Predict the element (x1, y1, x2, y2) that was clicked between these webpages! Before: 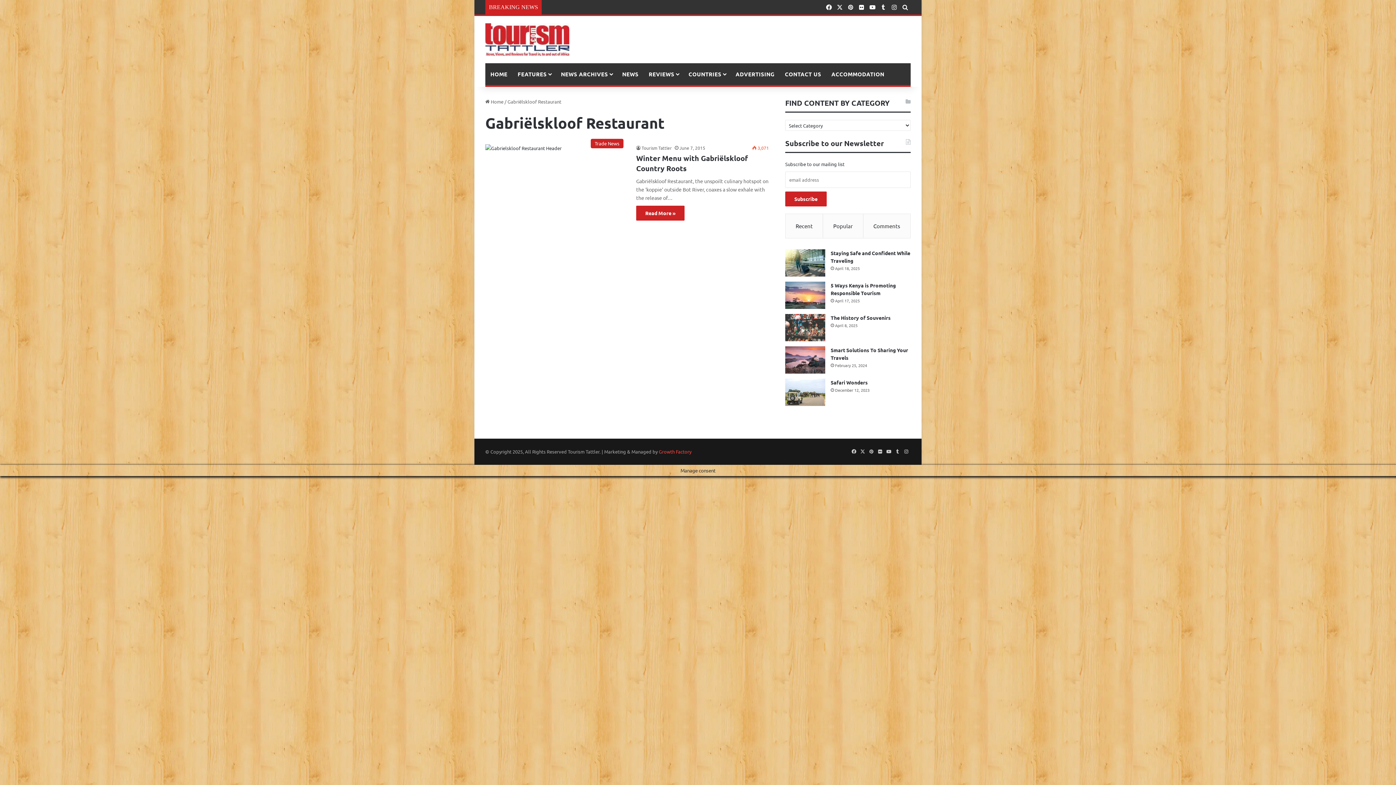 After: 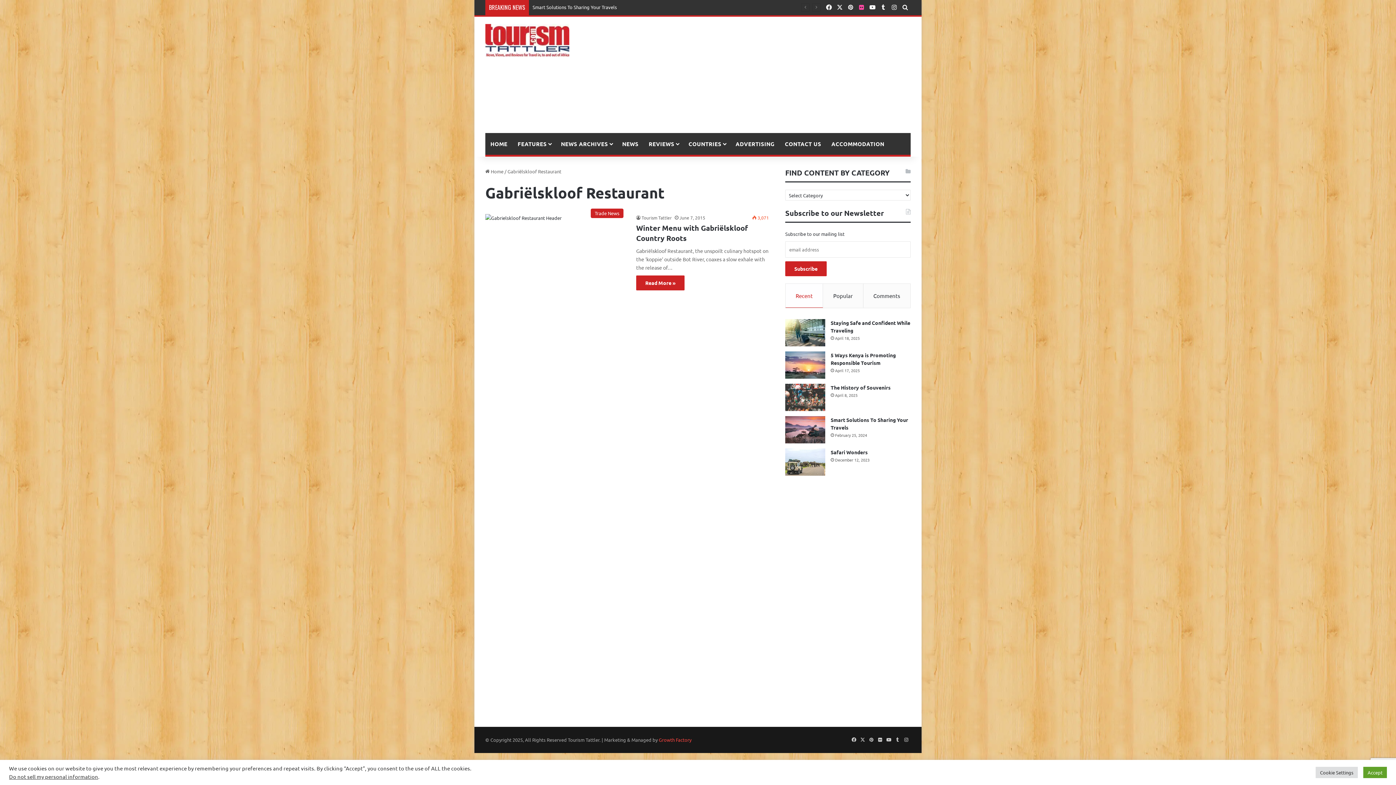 Action: bbox: (856, 0, 867, 14) label: Flickr